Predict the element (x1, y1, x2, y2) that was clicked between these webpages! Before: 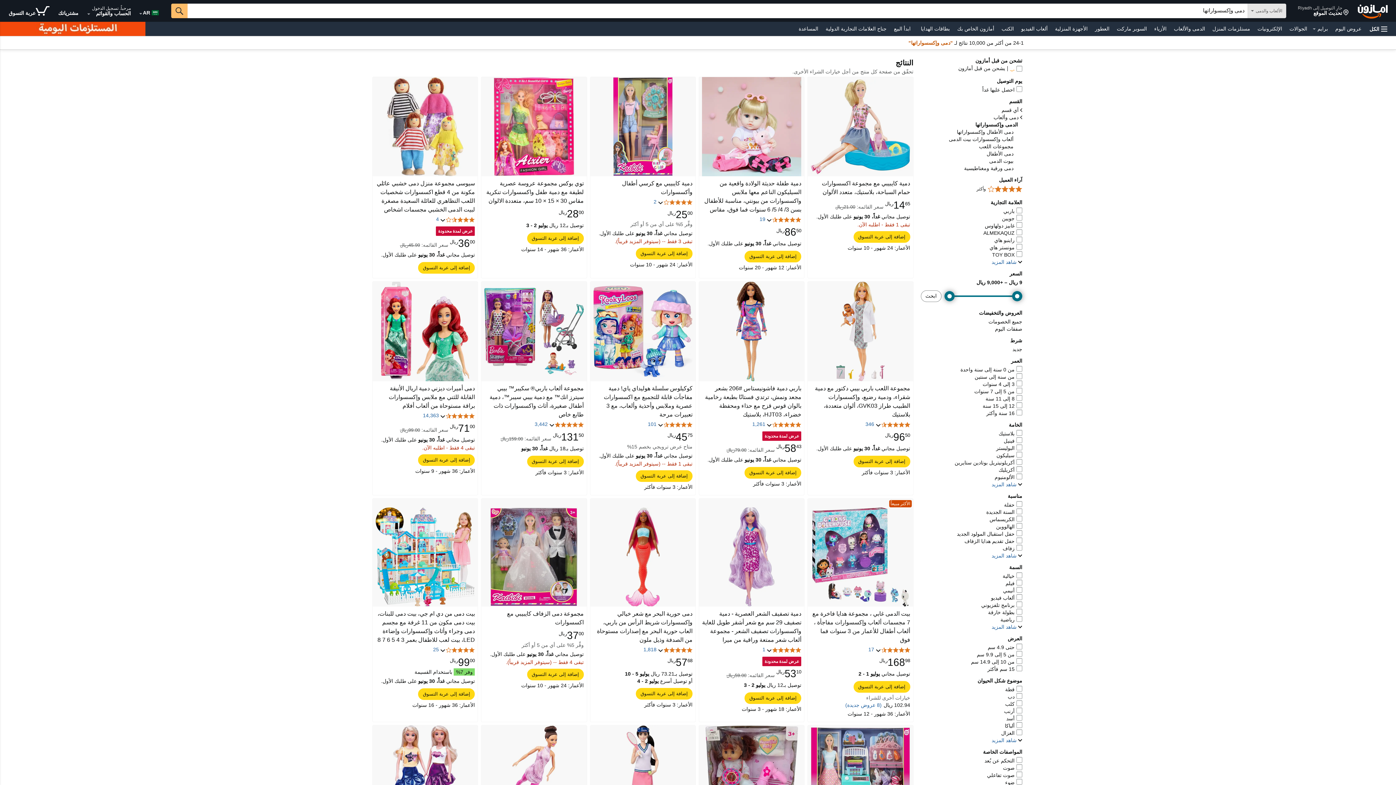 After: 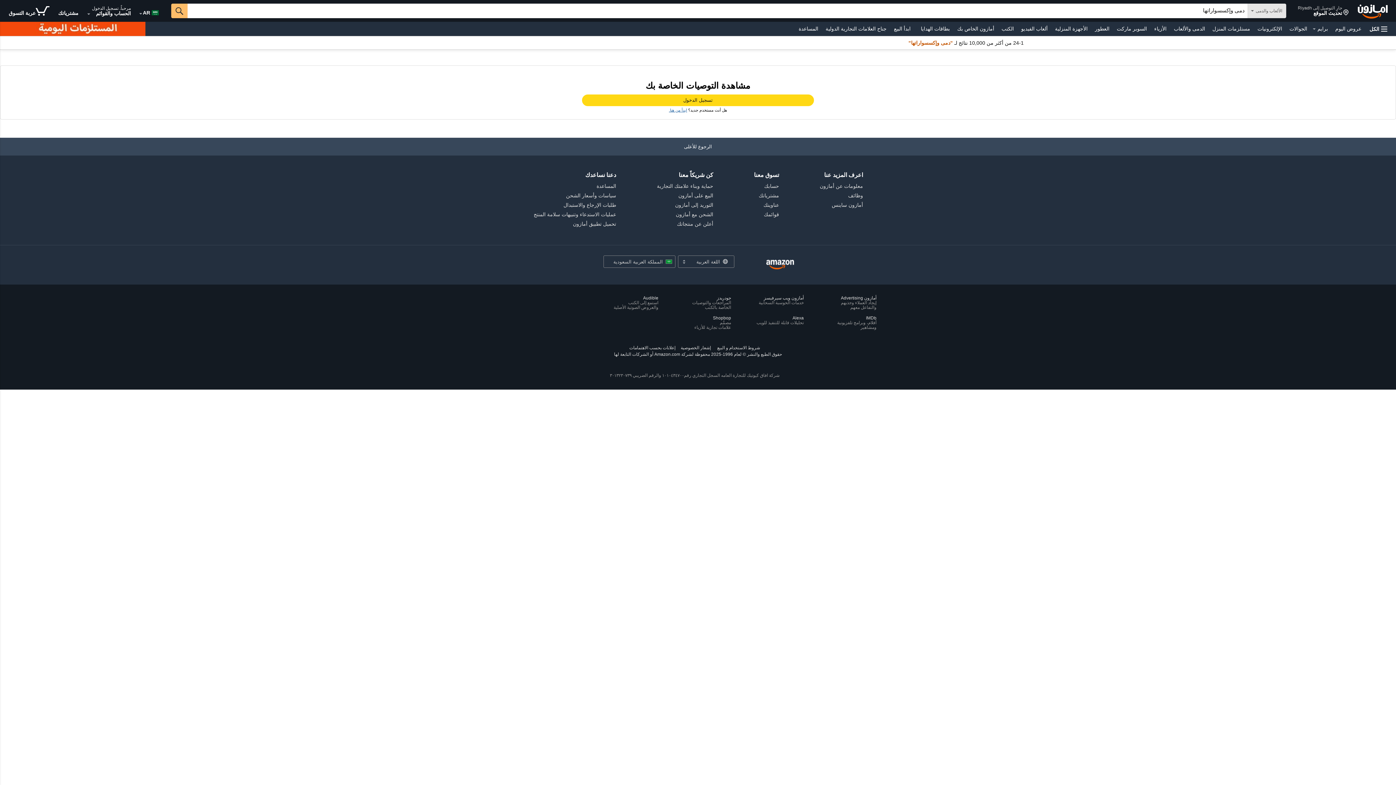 Action: label: جديد bbox: (1012, 346, 1022, 352)